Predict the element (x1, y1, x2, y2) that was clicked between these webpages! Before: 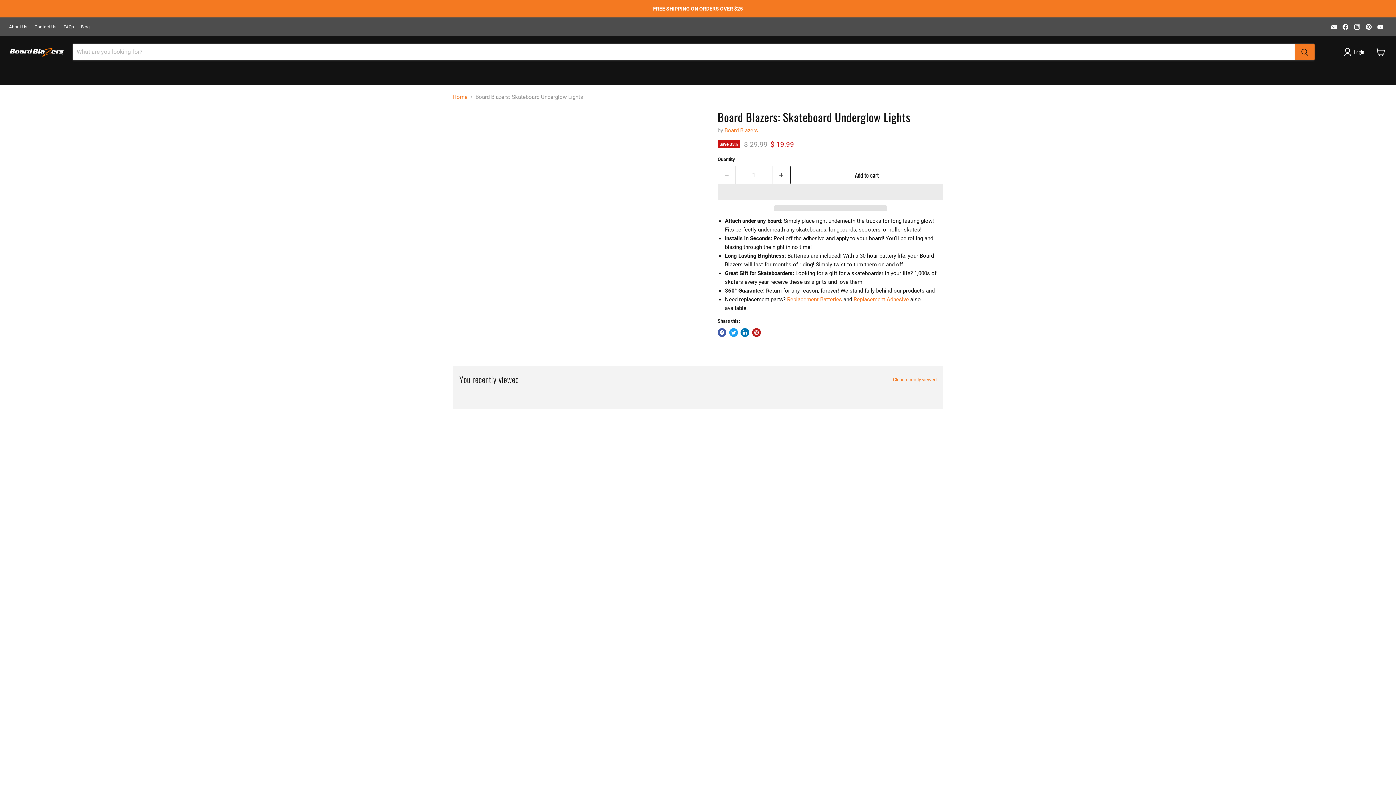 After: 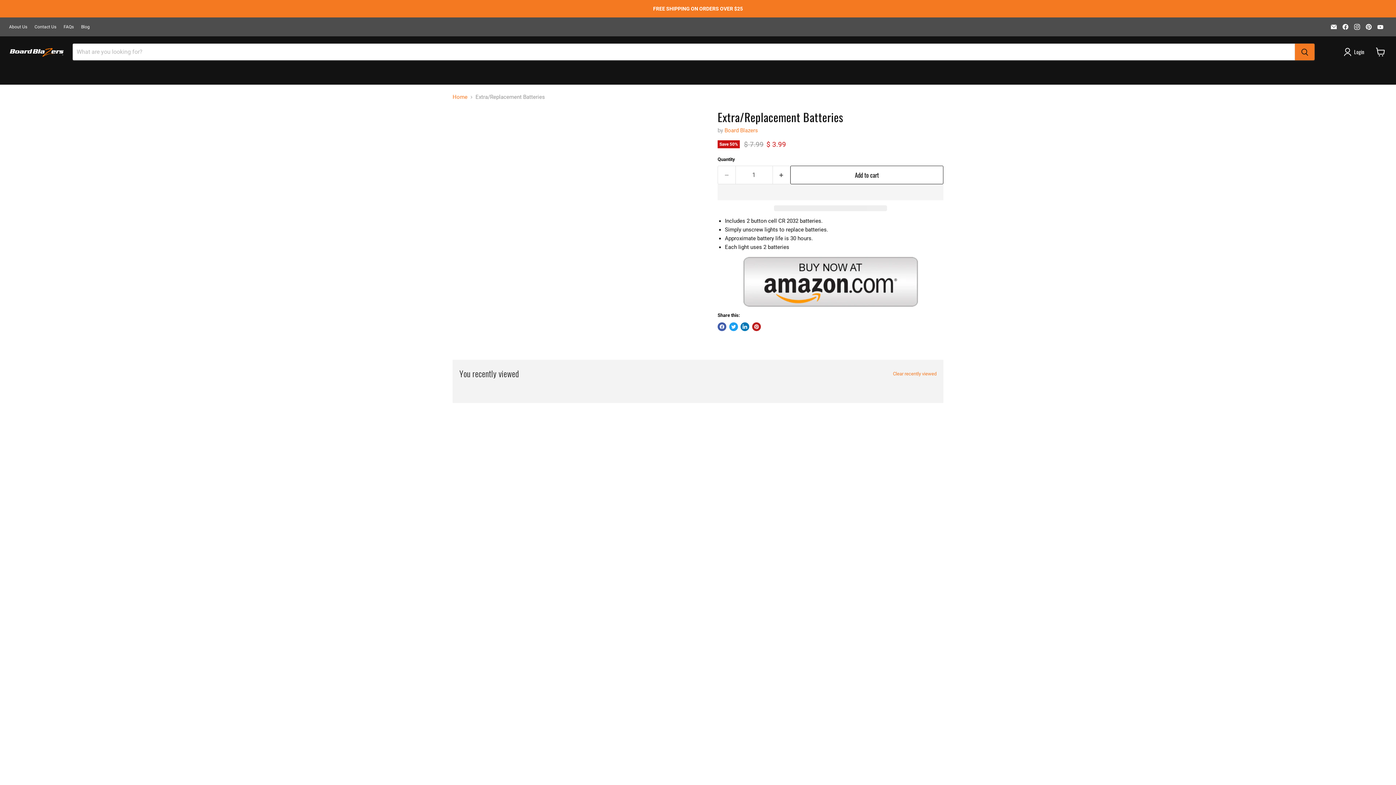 Action: label: Replacement Batteries bbox: (787, 296, 842, 302)